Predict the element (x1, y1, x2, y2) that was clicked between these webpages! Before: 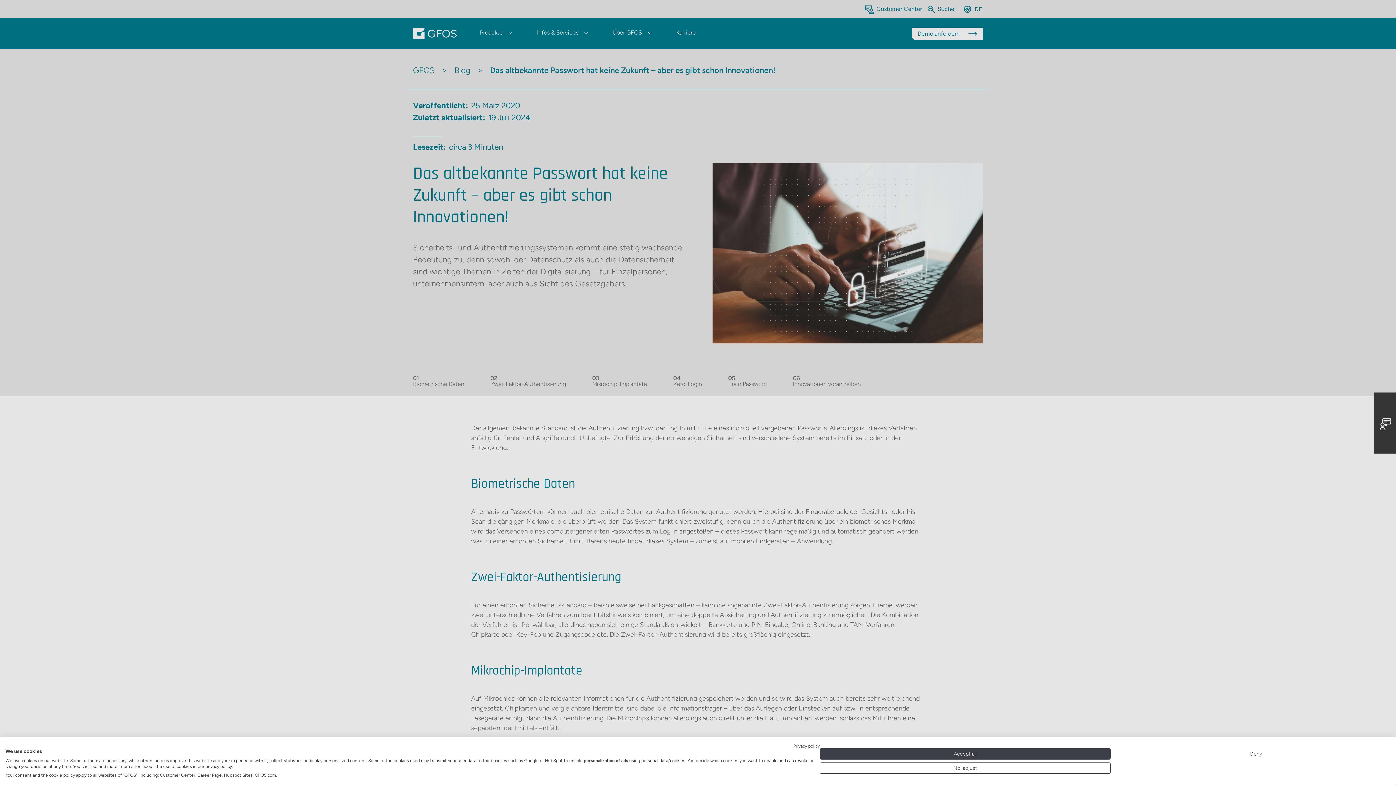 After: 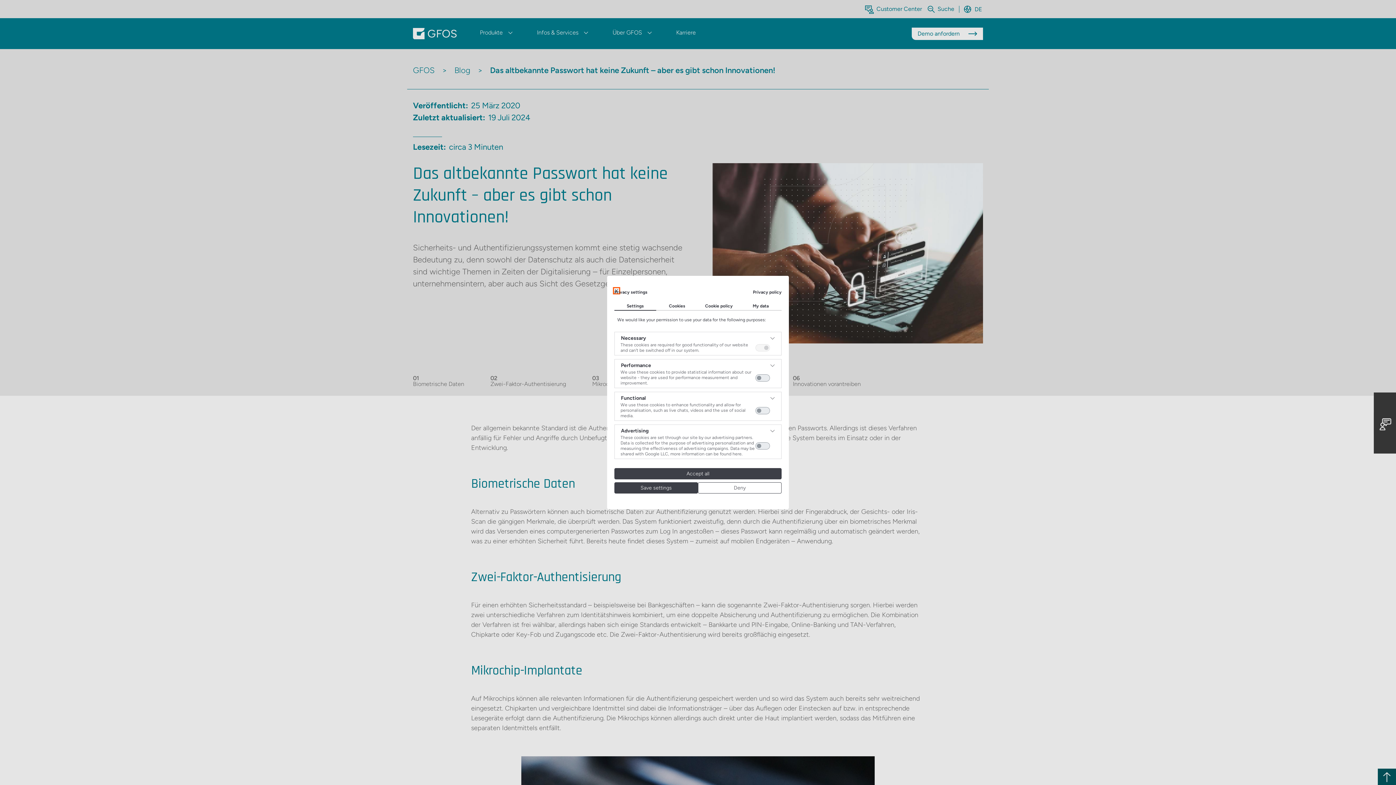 Action: label: Adjust cookie preferences bbox: (820, 762, 1110, 774)